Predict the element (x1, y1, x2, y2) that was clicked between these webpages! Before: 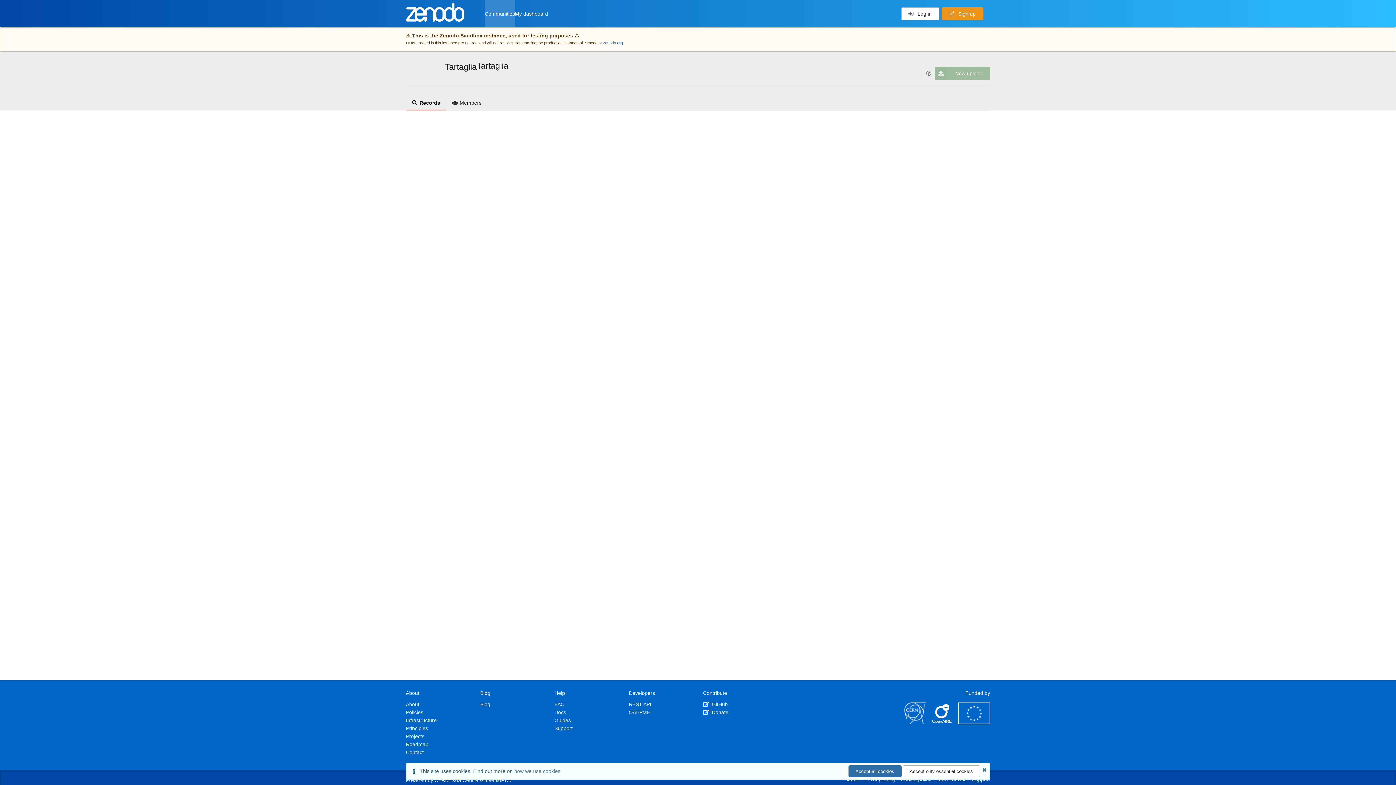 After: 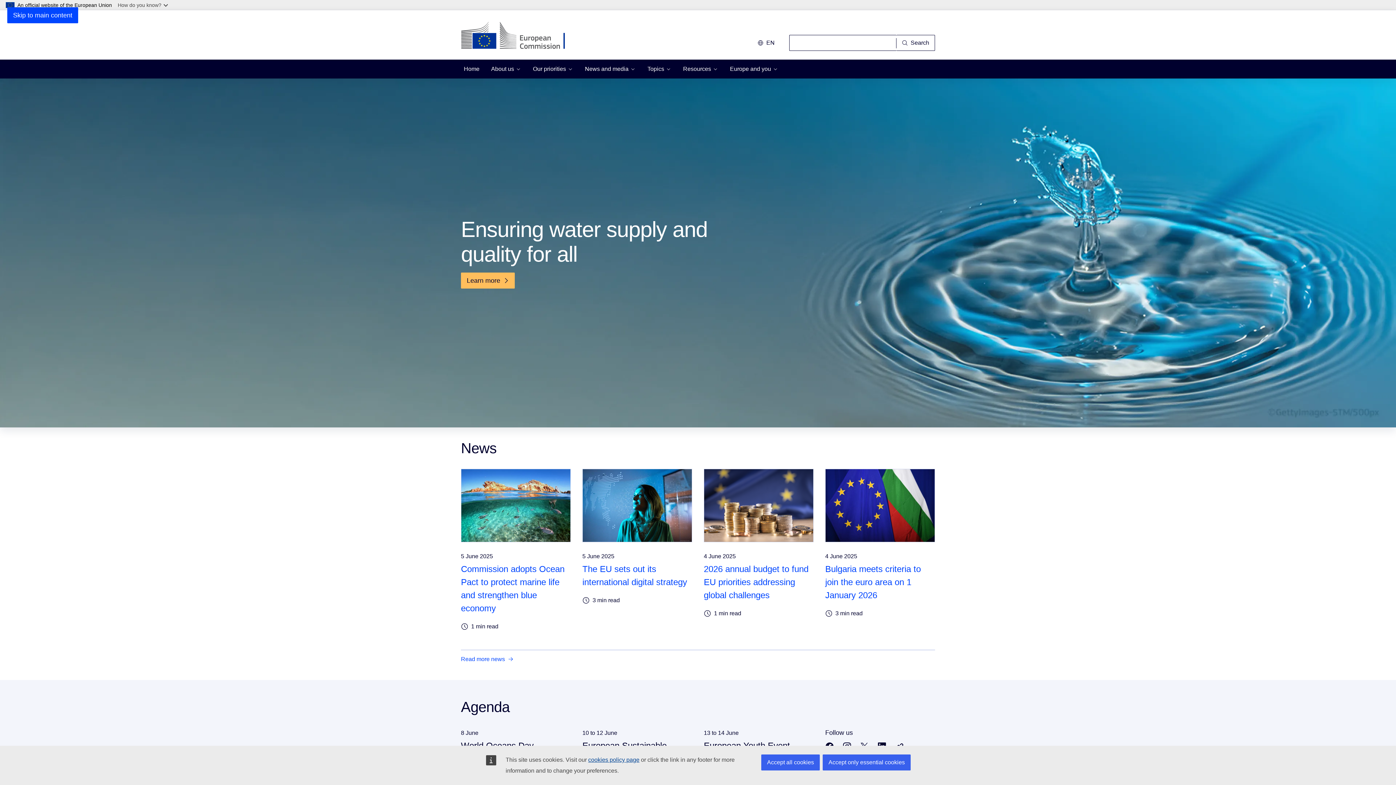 Action: label: European Commission bbox: (958, 720, 990, 725)